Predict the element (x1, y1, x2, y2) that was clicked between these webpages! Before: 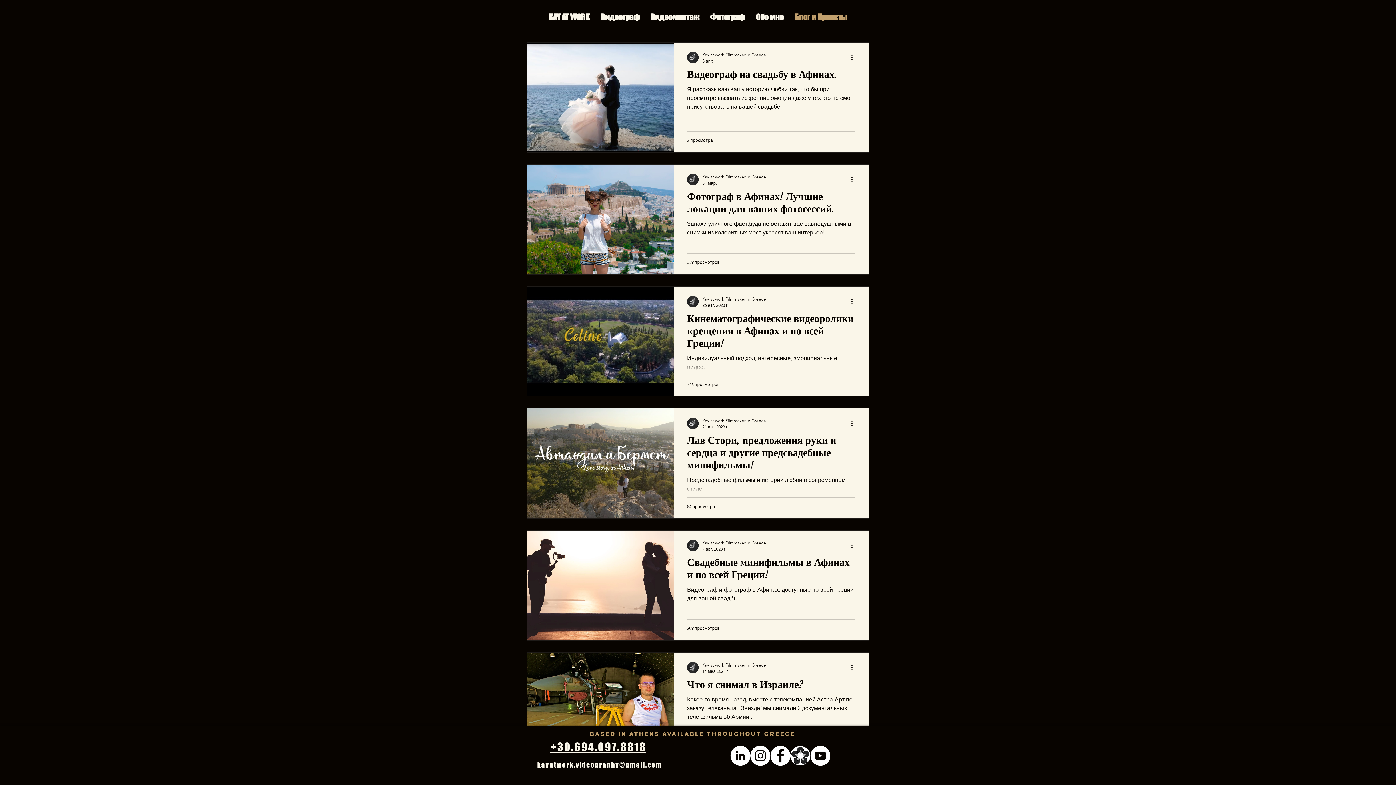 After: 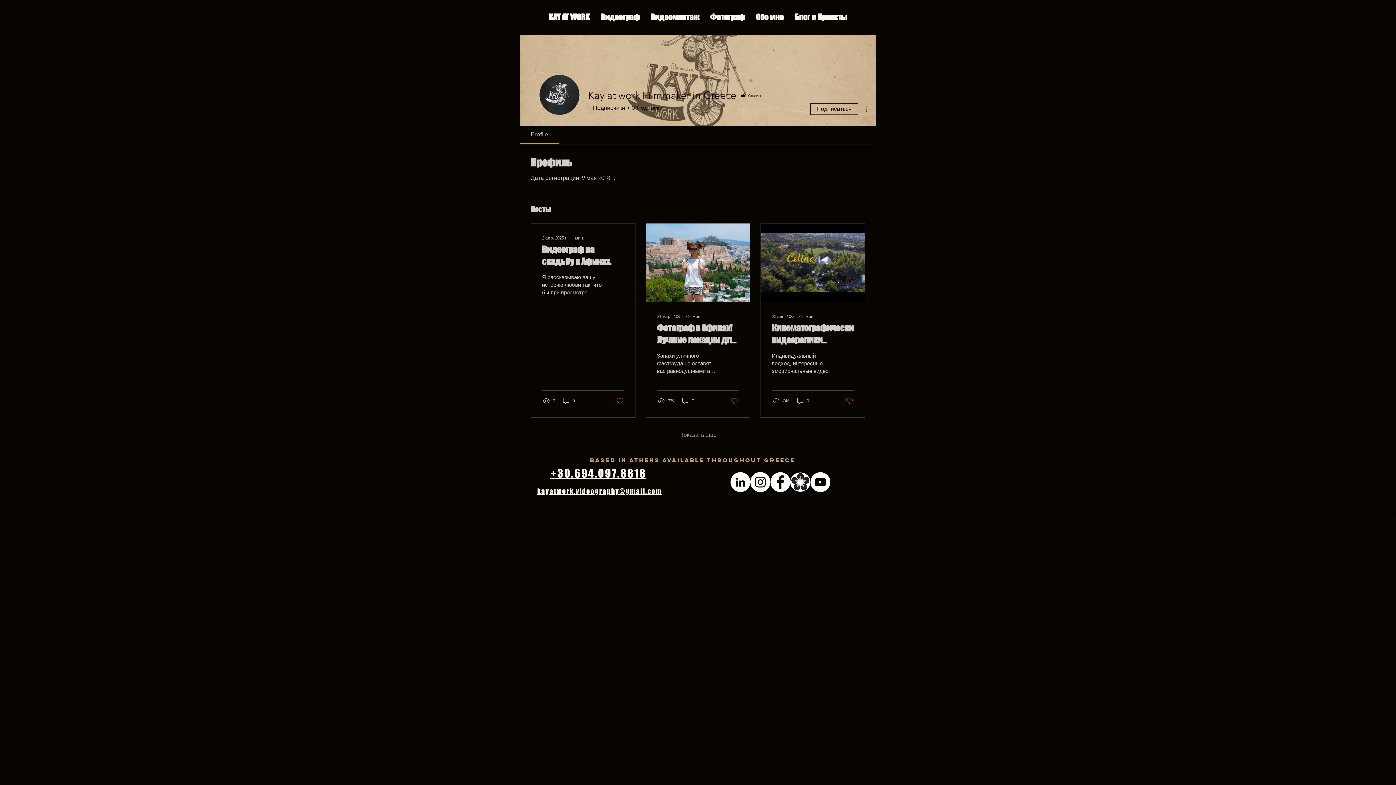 Action: label: Kay at work Filmmaker in Greece bbox: (702, 539, 766, 546)